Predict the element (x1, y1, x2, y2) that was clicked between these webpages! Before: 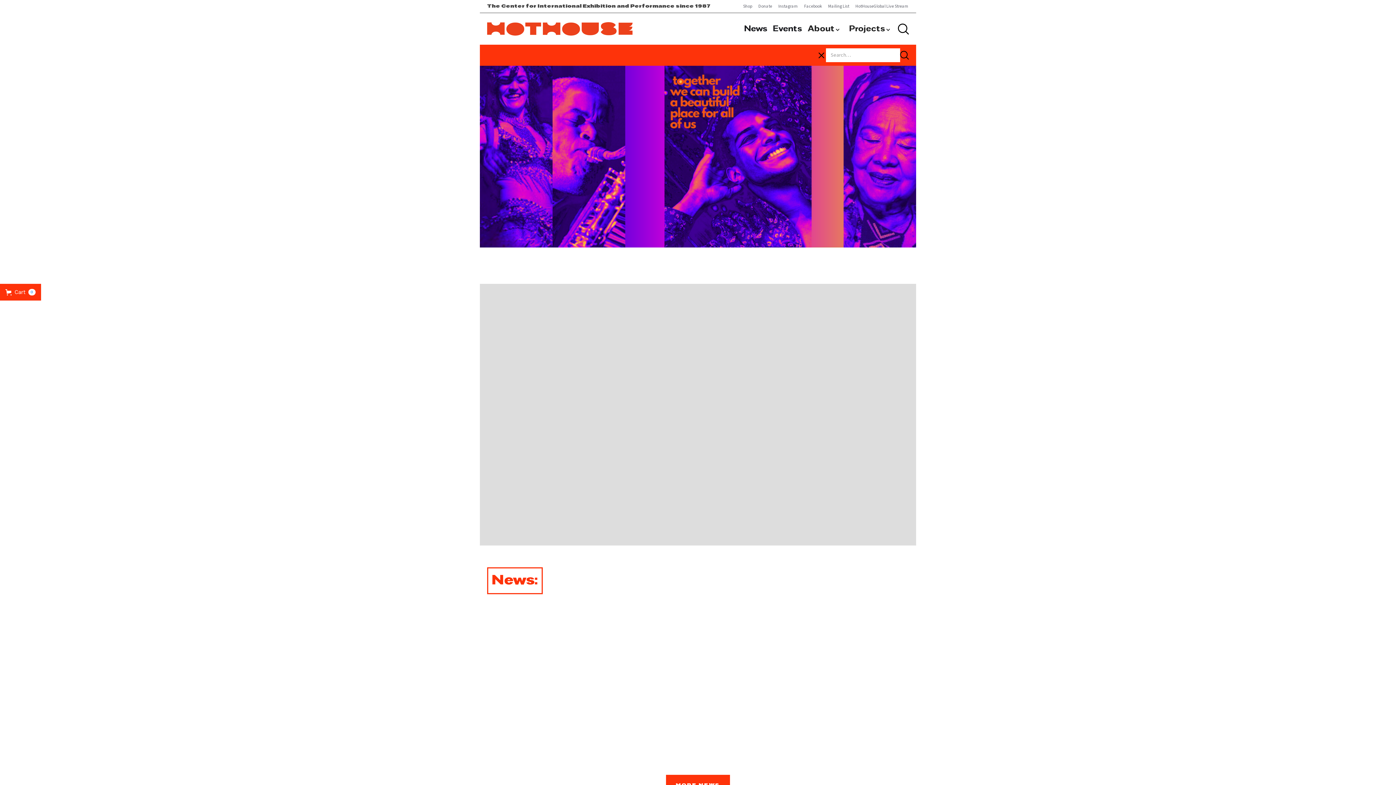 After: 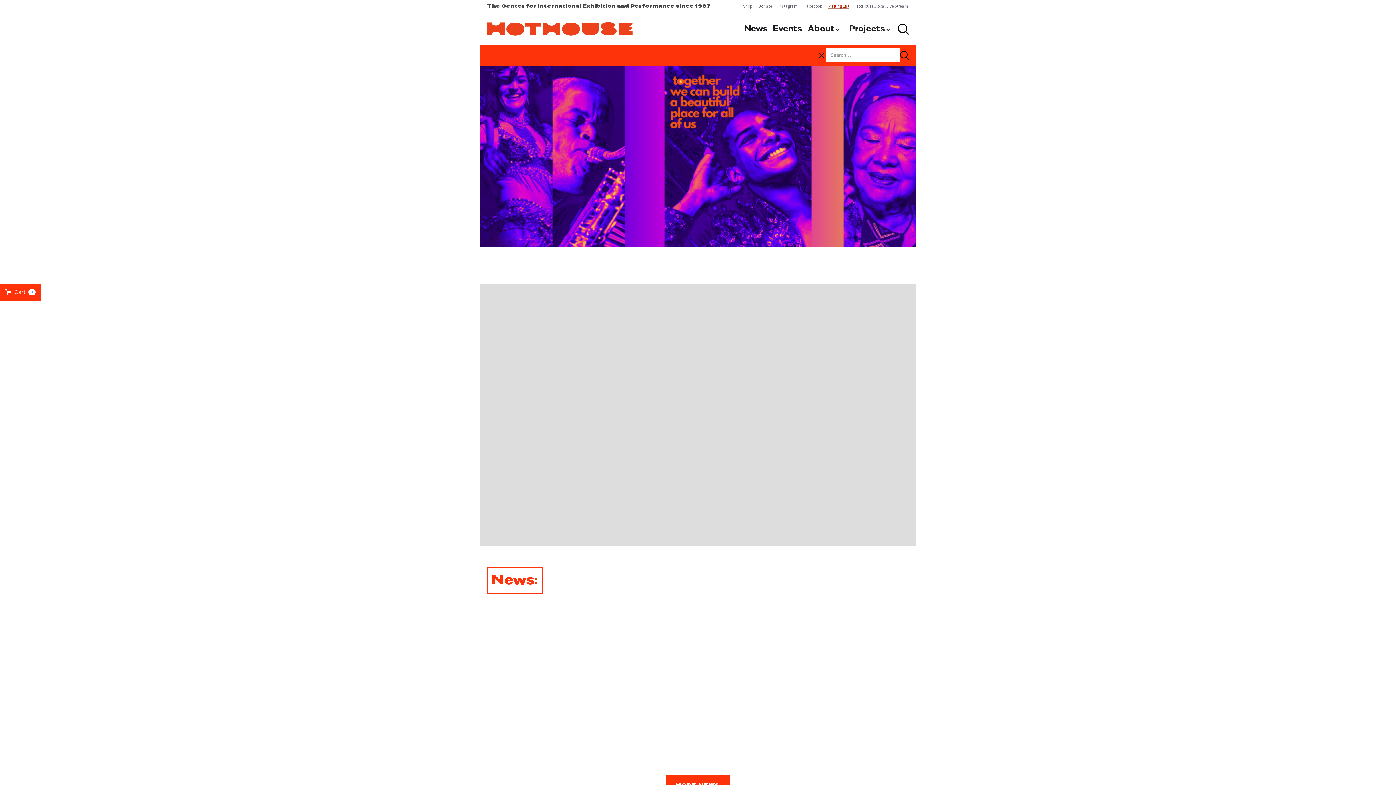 Action: bbox: (828, 4, 849, 8) label: Mailing List